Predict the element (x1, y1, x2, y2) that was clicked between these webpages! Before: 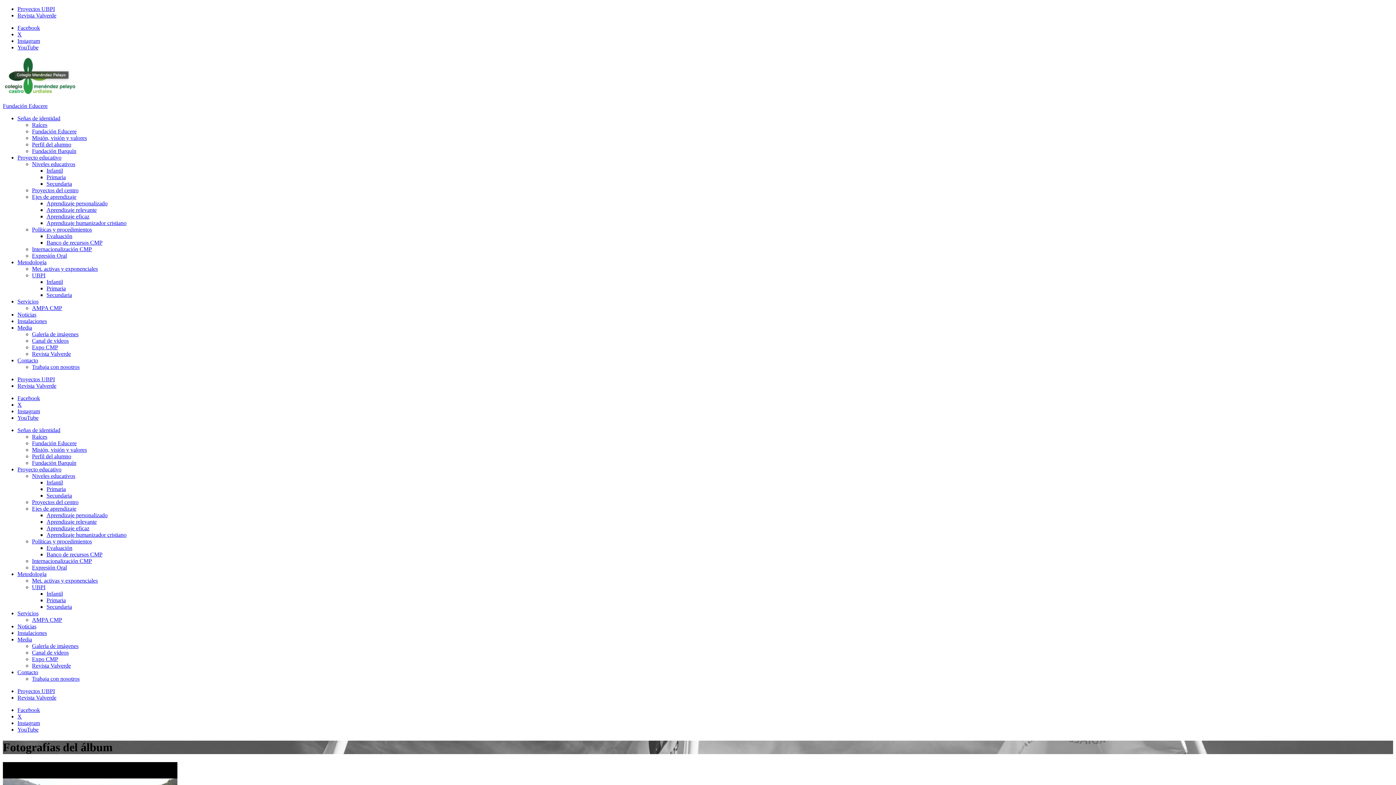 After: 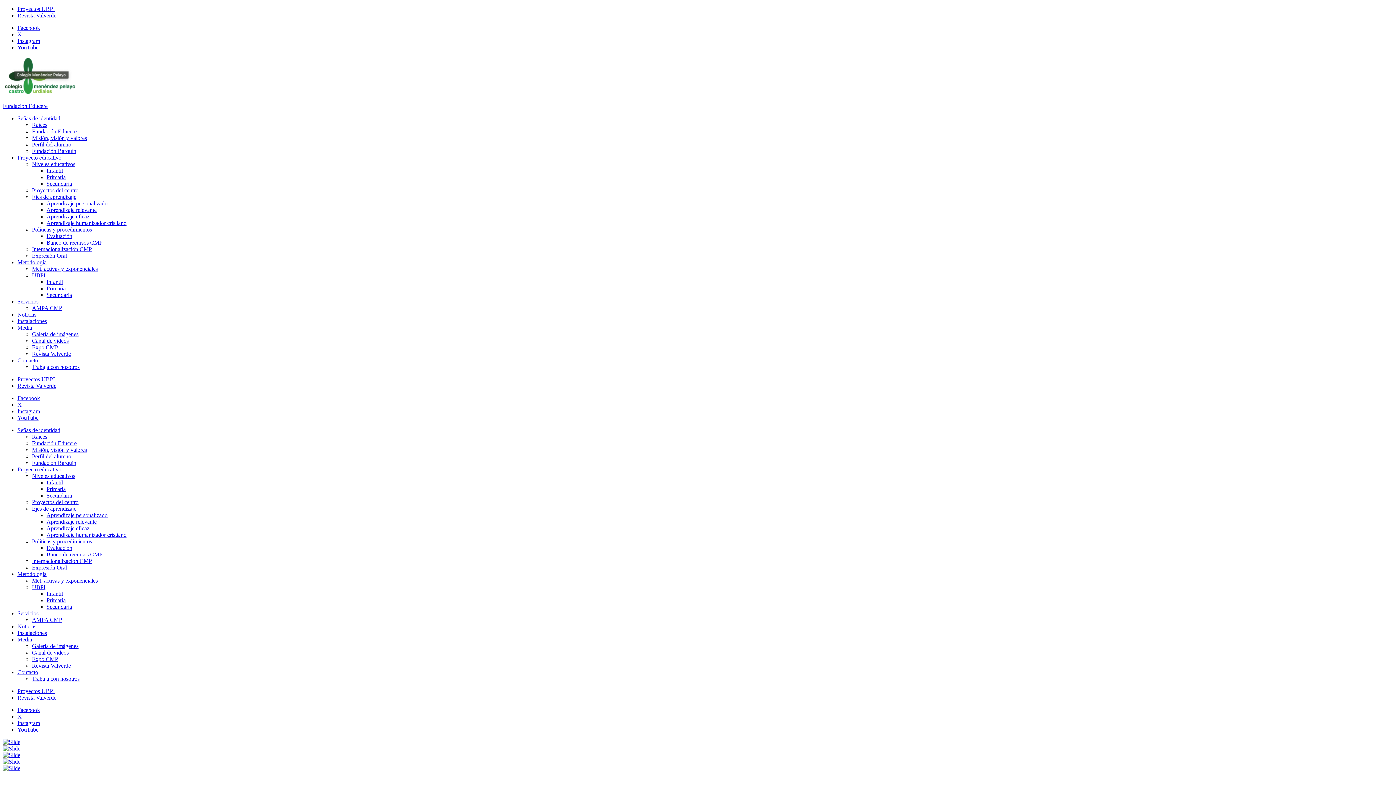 Action: label: Internacionalización CMP bbox: (32, 246, 92, 252)